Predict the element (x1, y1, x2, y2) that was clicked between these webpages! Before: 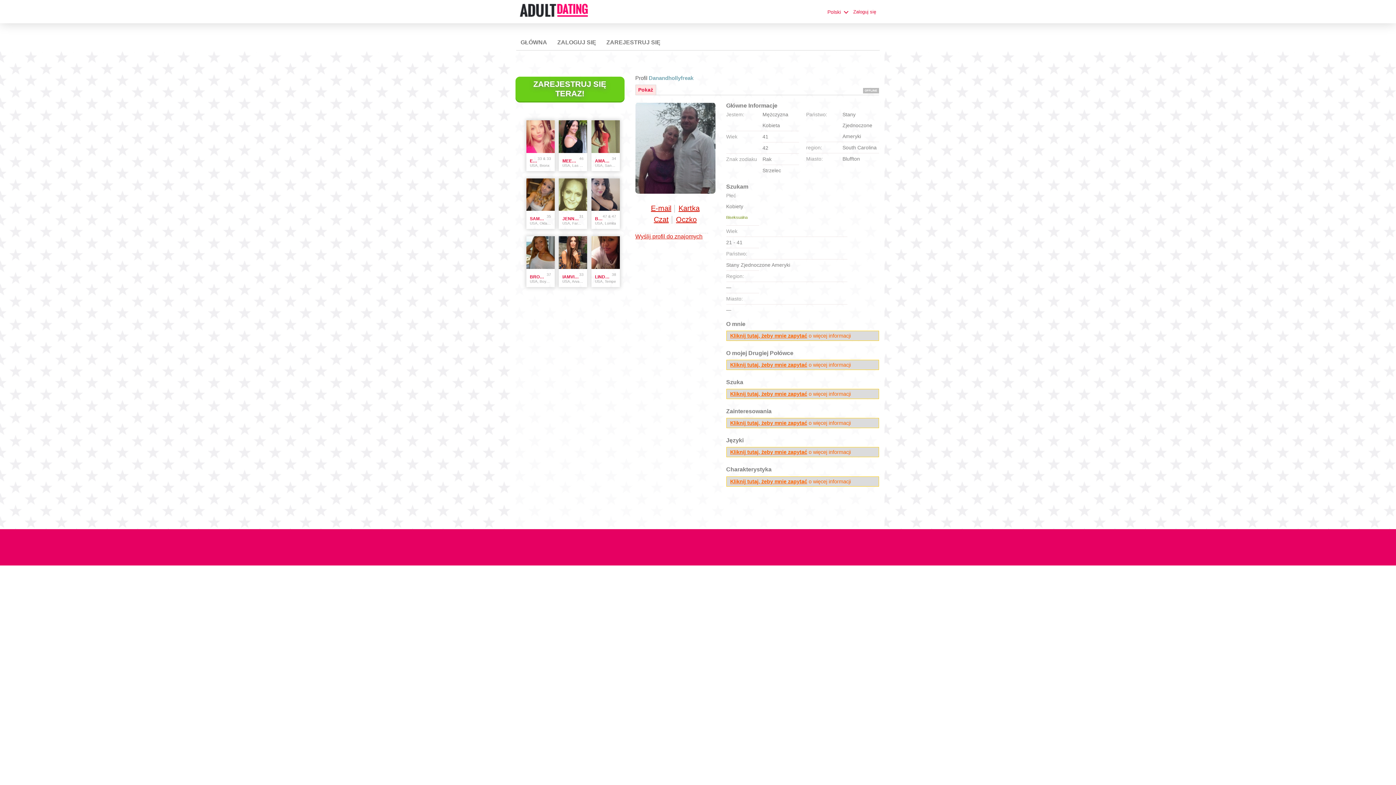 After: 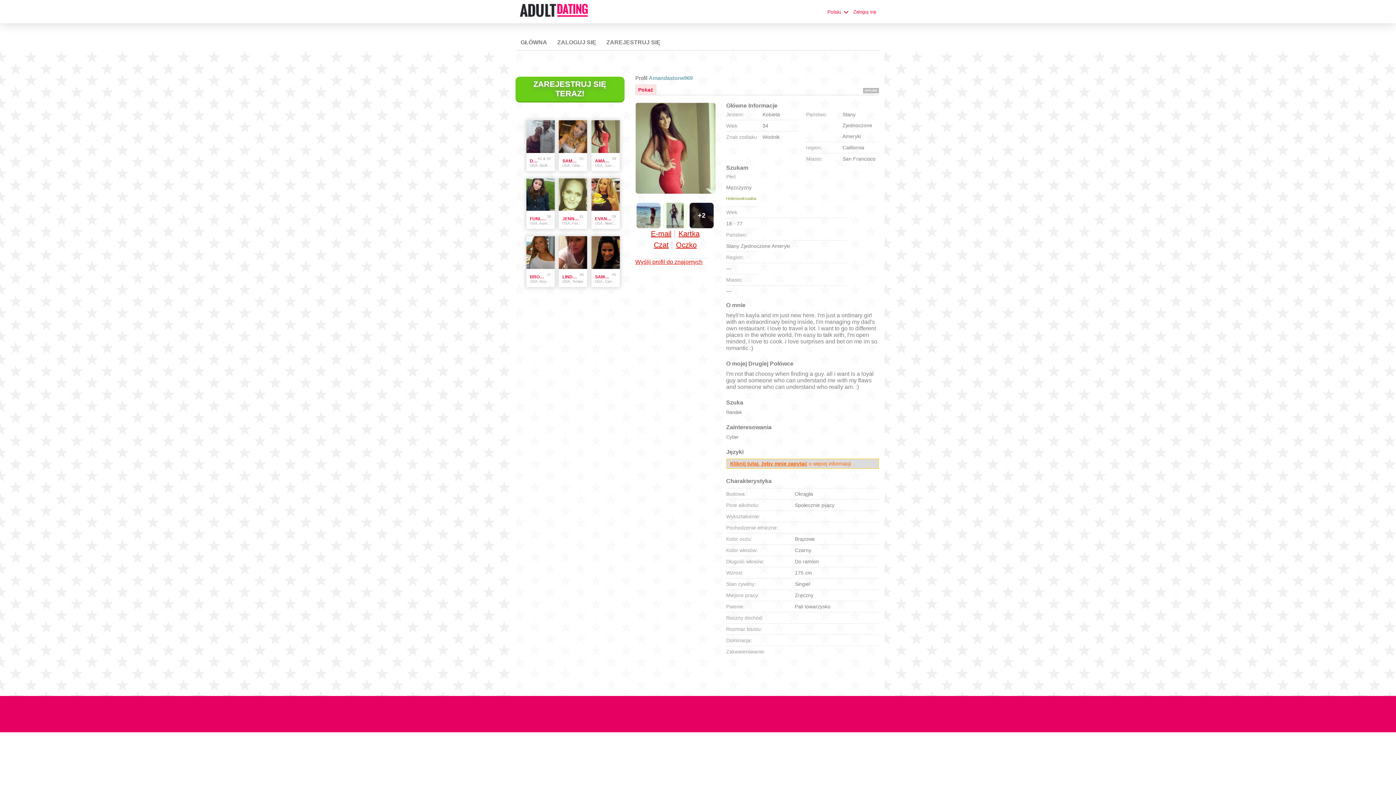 Action: label: AMANDASTONE969 bbox: (595, 156, 612, 163)